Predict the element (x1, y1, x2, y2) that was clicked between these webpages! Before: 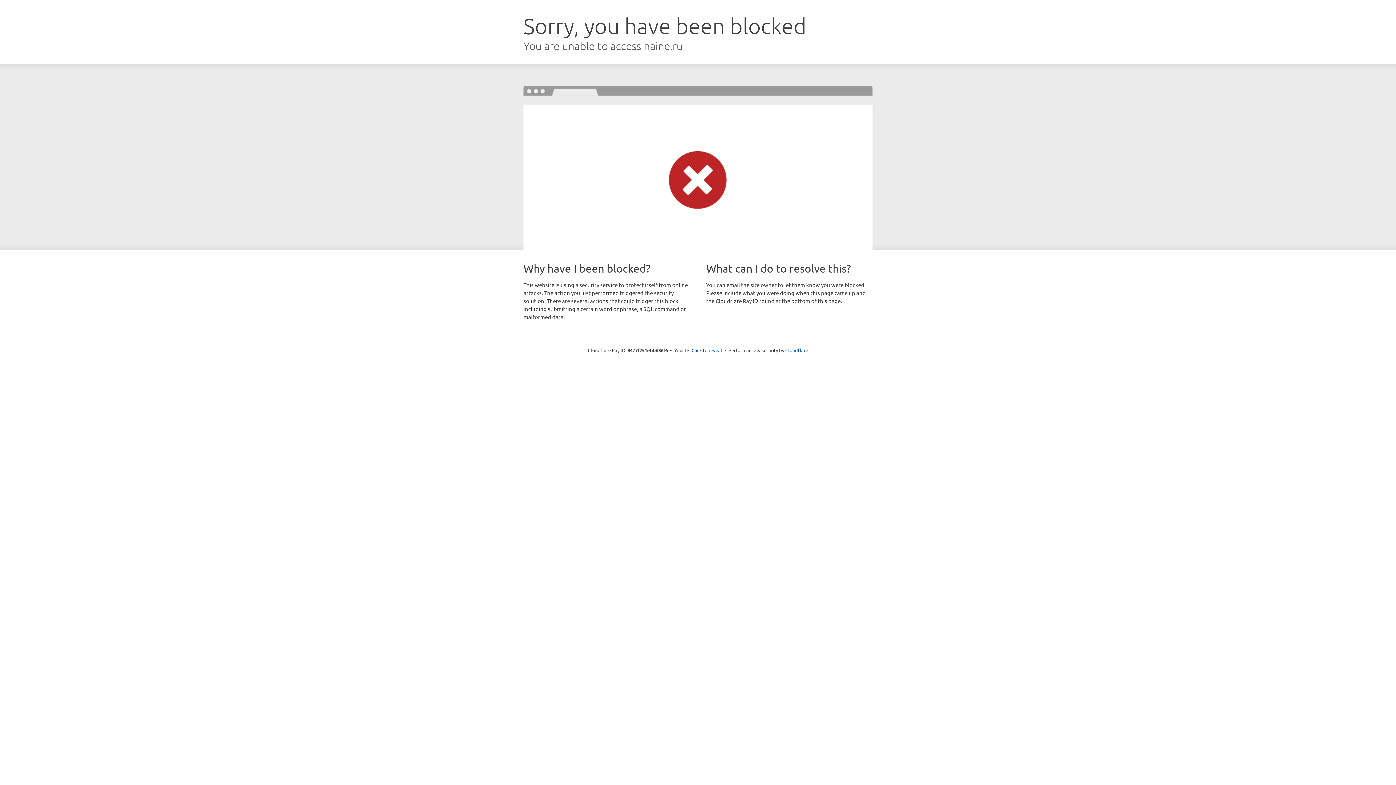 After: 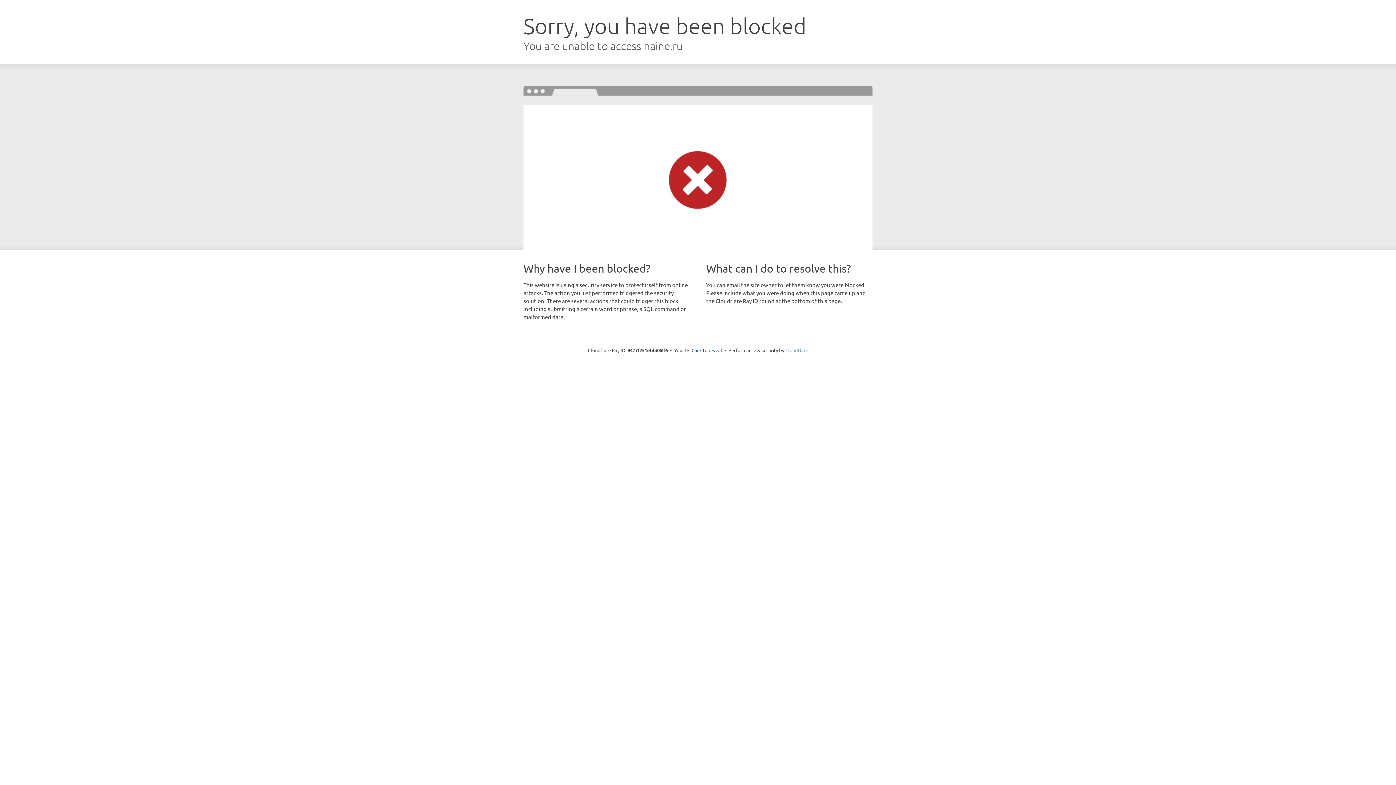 Action: label: Cloudflare bbox: (785, 347, 808, 353)